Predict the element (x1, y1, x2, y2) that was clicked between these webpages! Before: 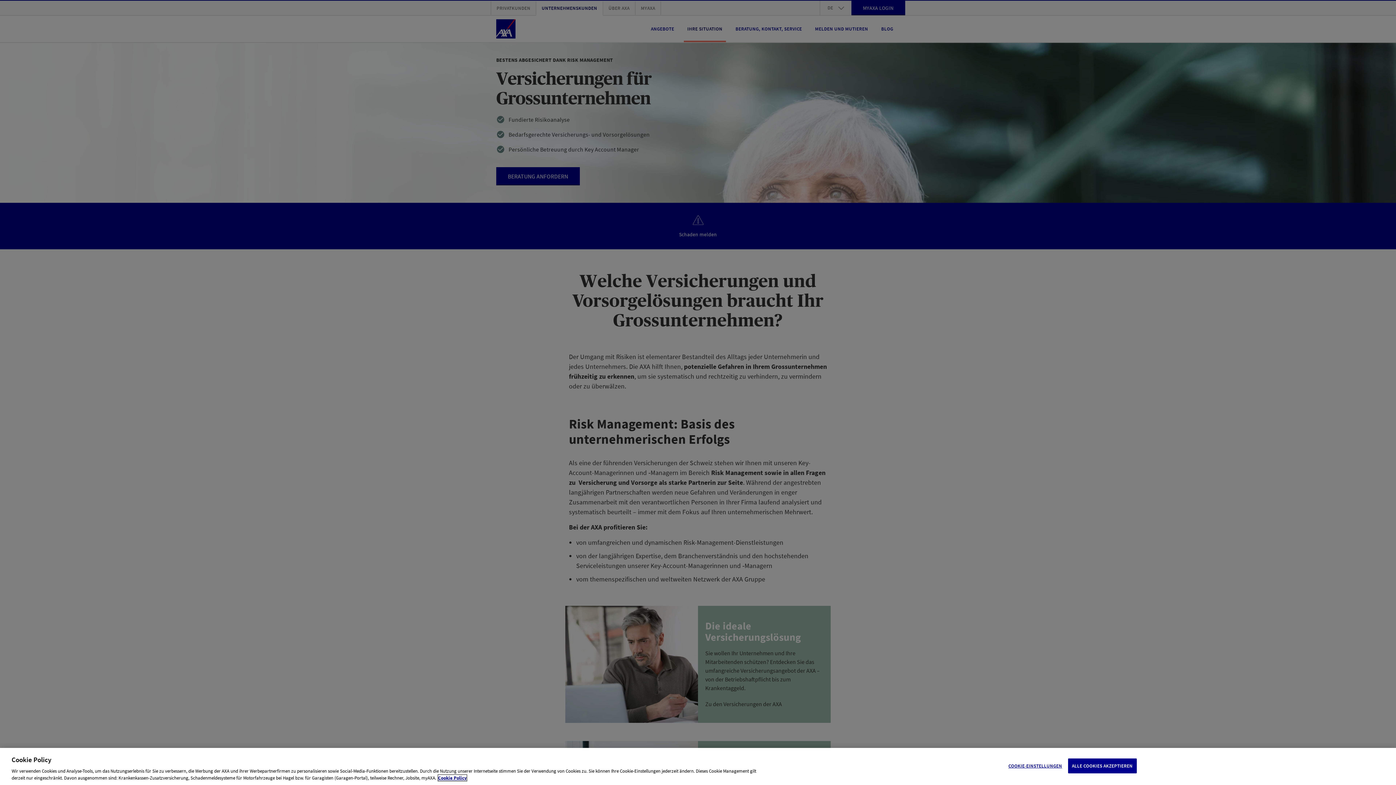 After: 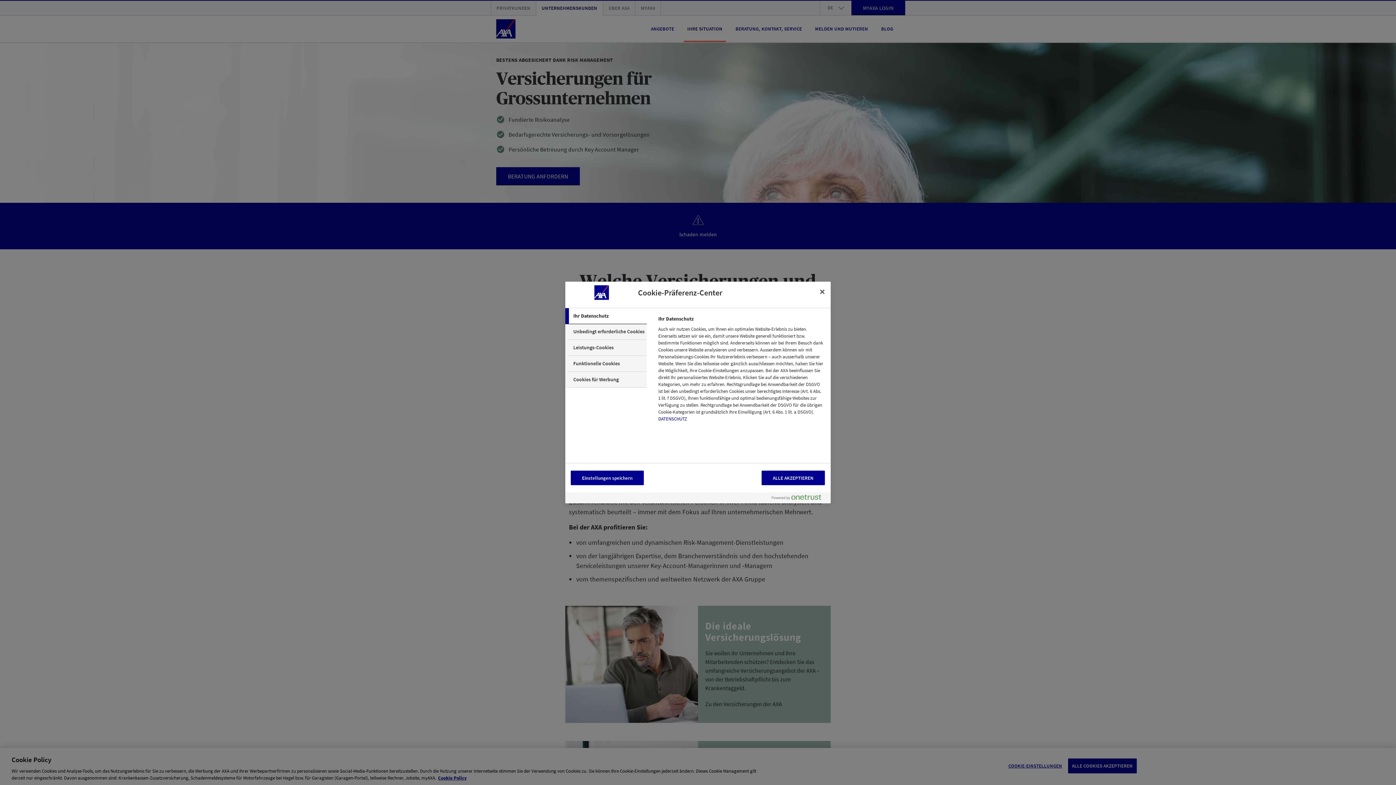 Action: bbox: (1008, 759, 1062, 773) label: COOKIE-EINSTELLUNGEN